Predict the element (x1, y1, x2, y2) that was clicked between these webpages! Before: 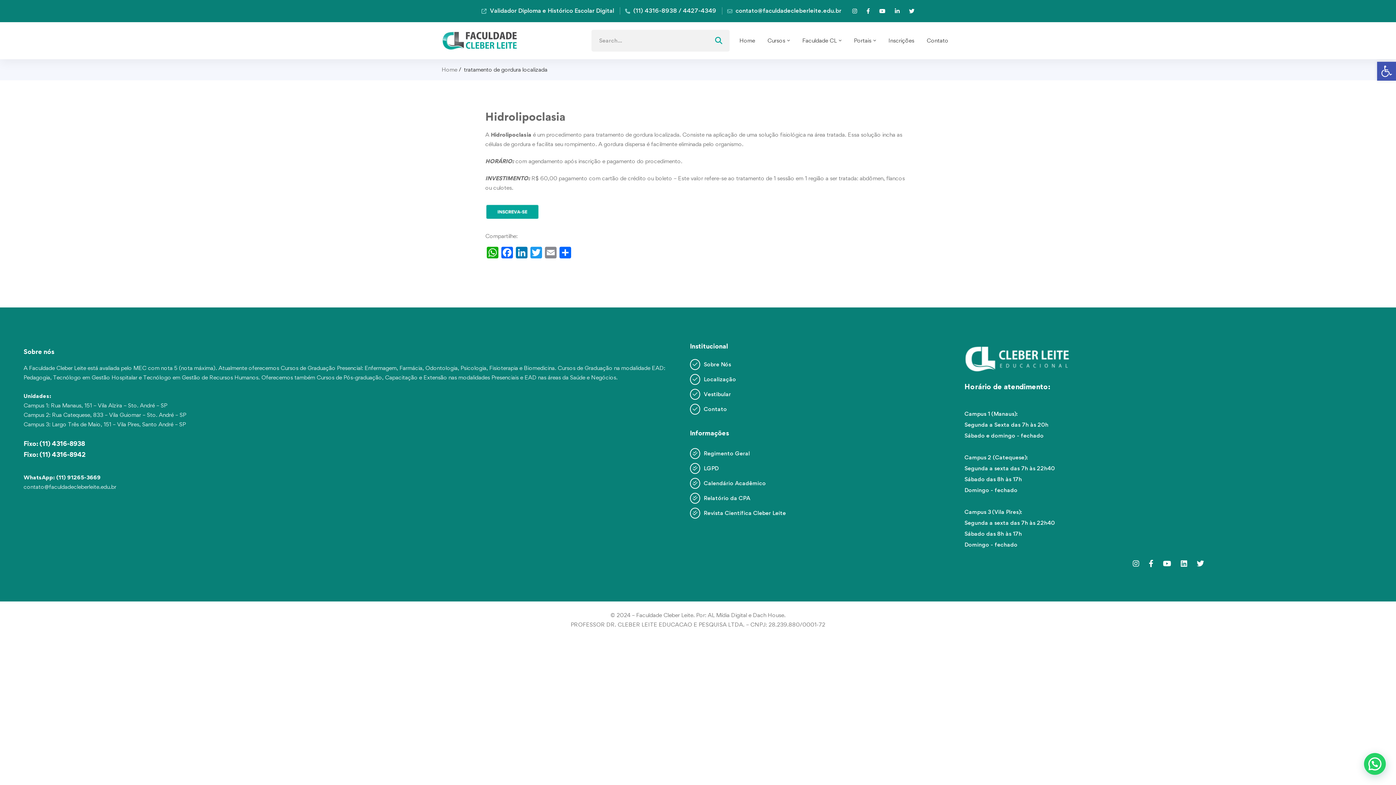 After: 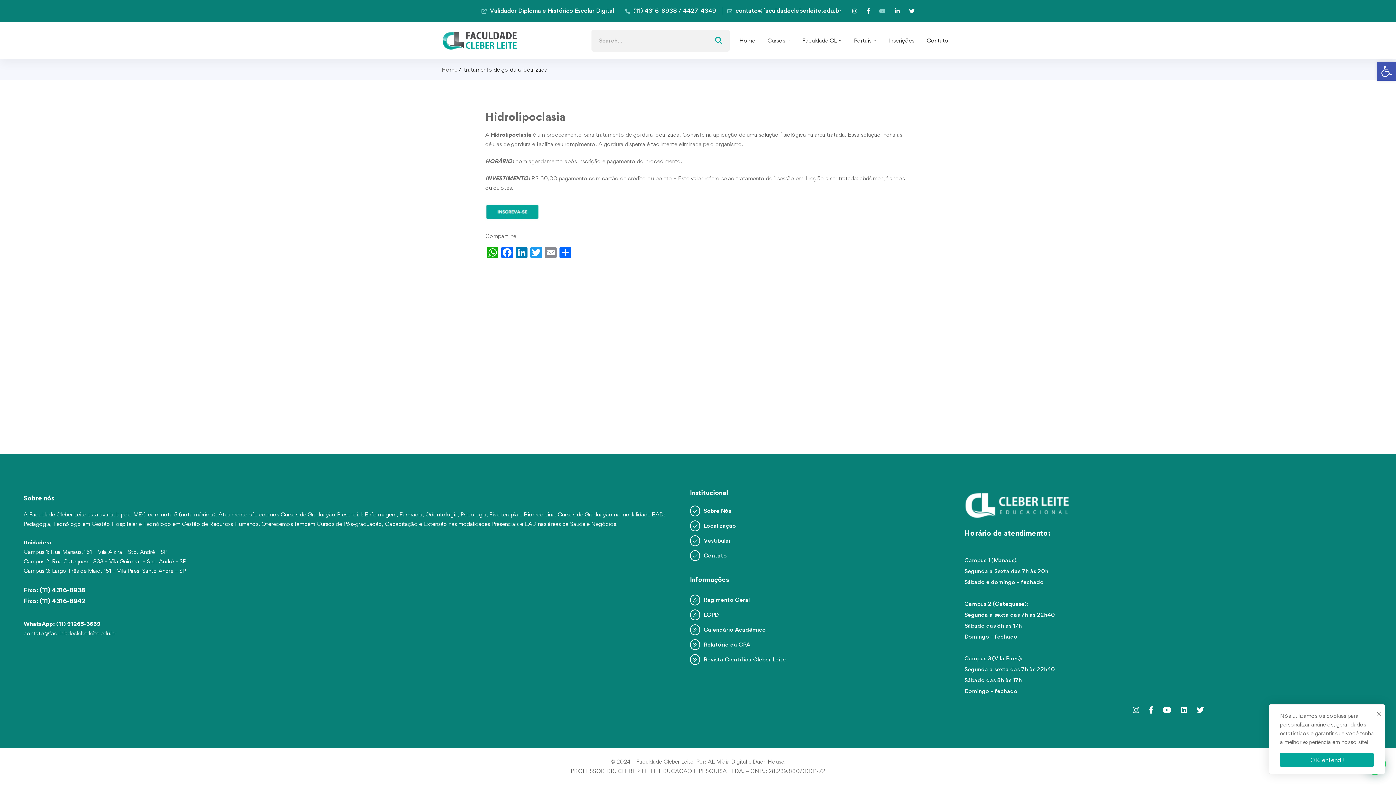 Action: bbox: (875, 6, 889, 15)